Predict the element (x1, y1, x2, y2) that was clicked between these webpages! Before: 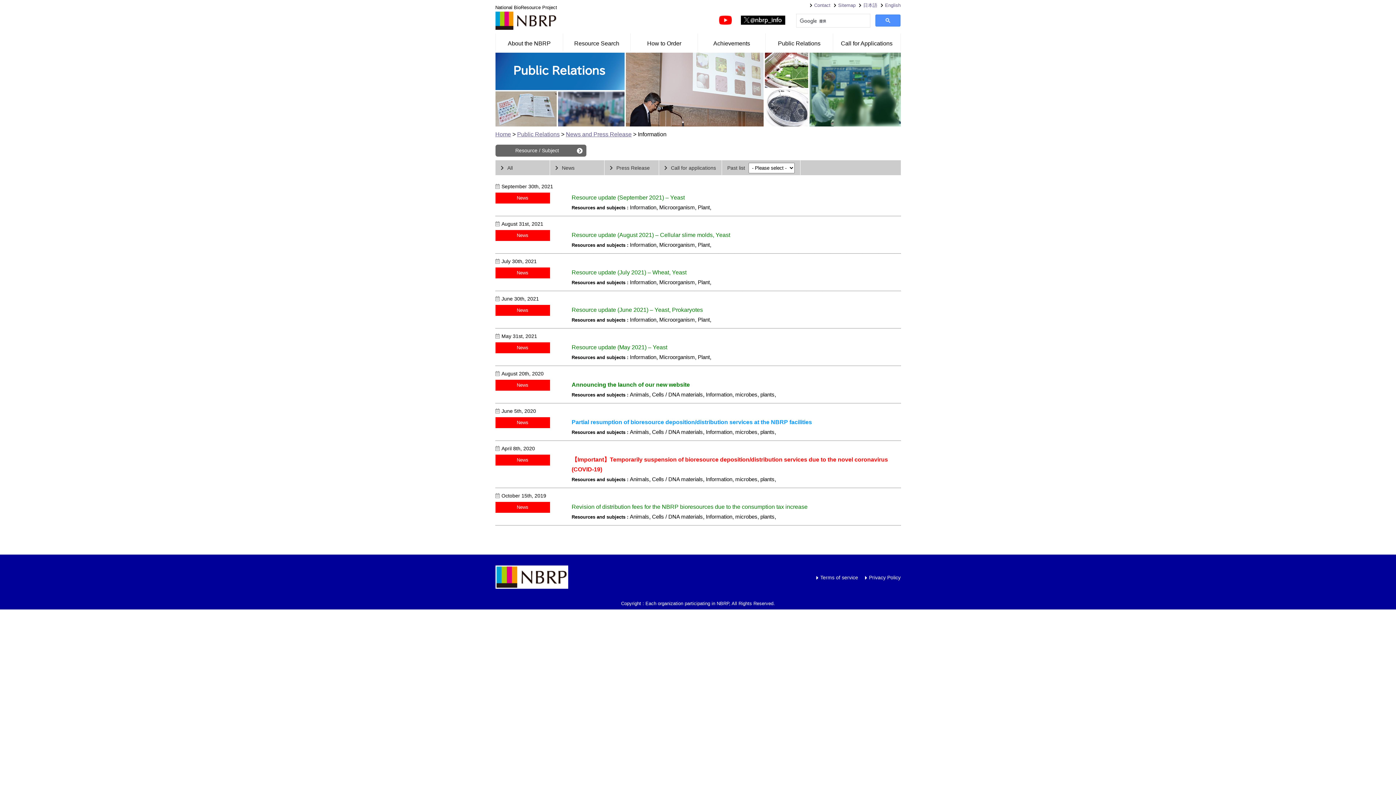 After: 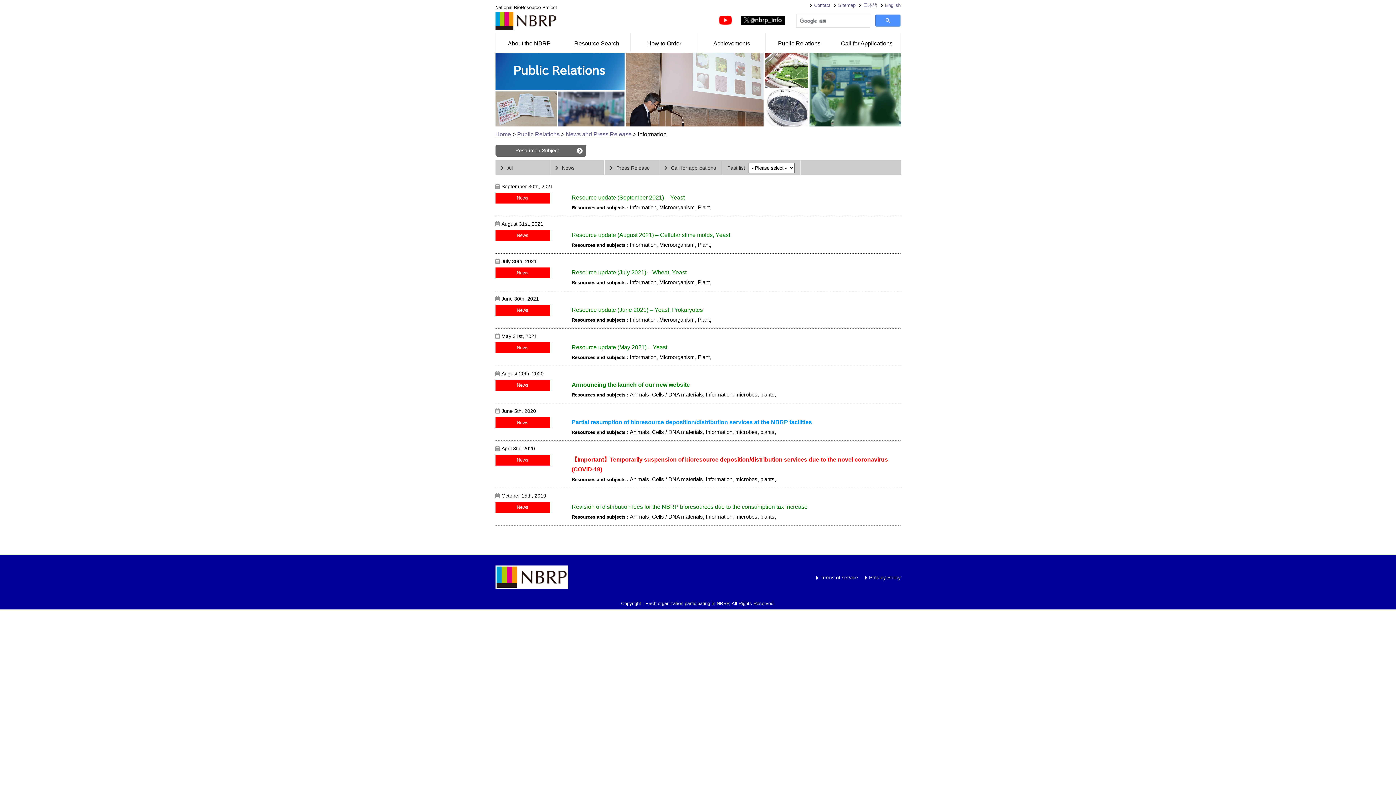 Action: label: Information bbox: (706, 429, 732, 435)